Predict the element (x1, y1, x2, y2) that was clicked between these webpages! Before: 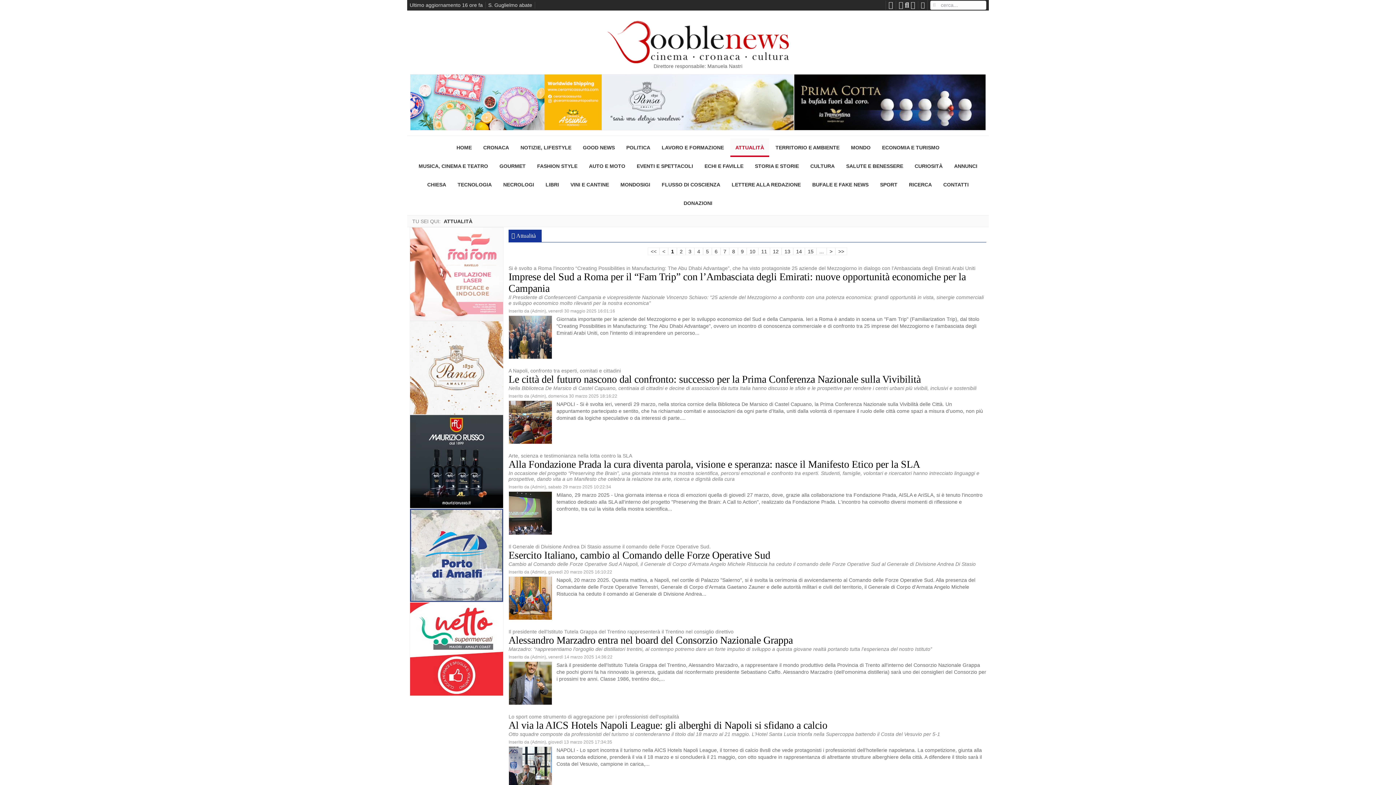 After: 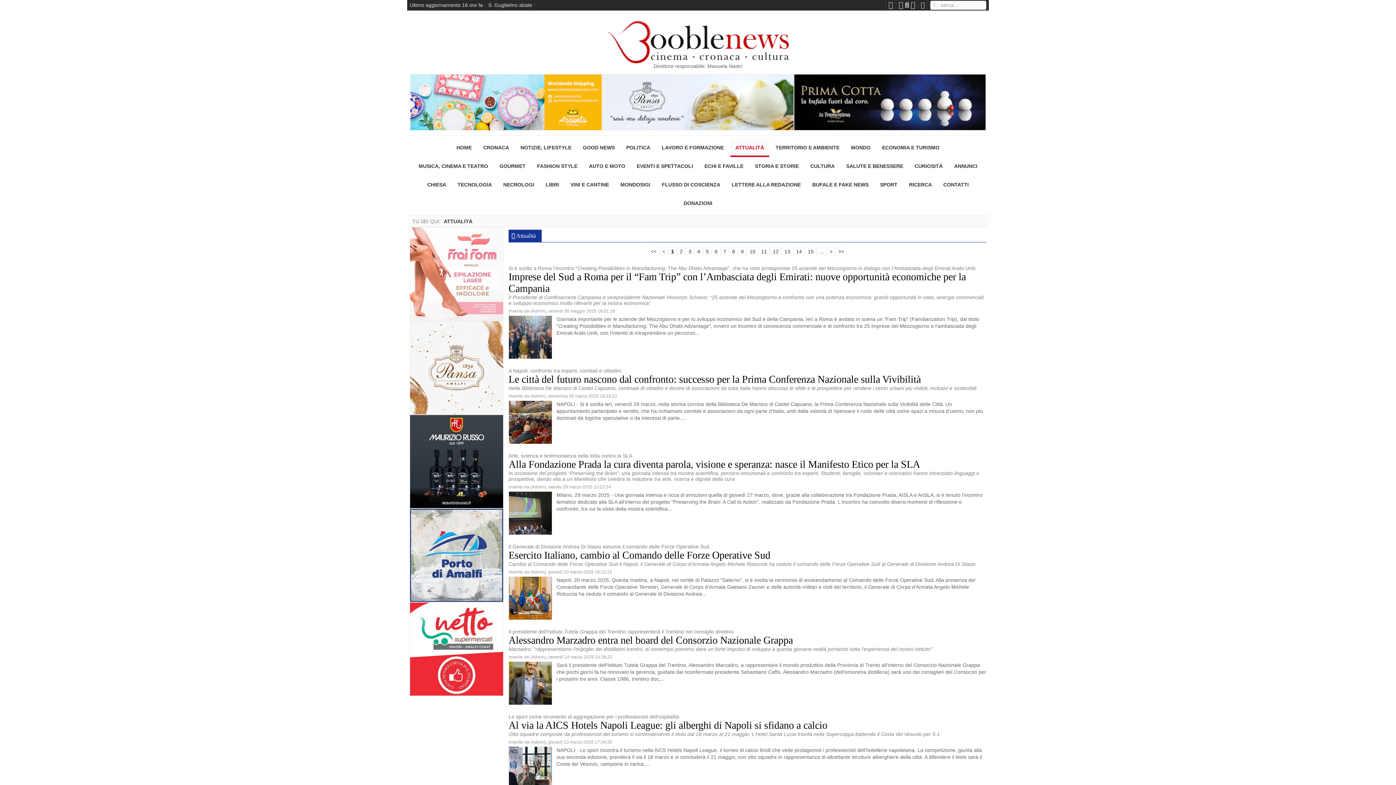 Action: bbox: (511, 232, 515, 238)